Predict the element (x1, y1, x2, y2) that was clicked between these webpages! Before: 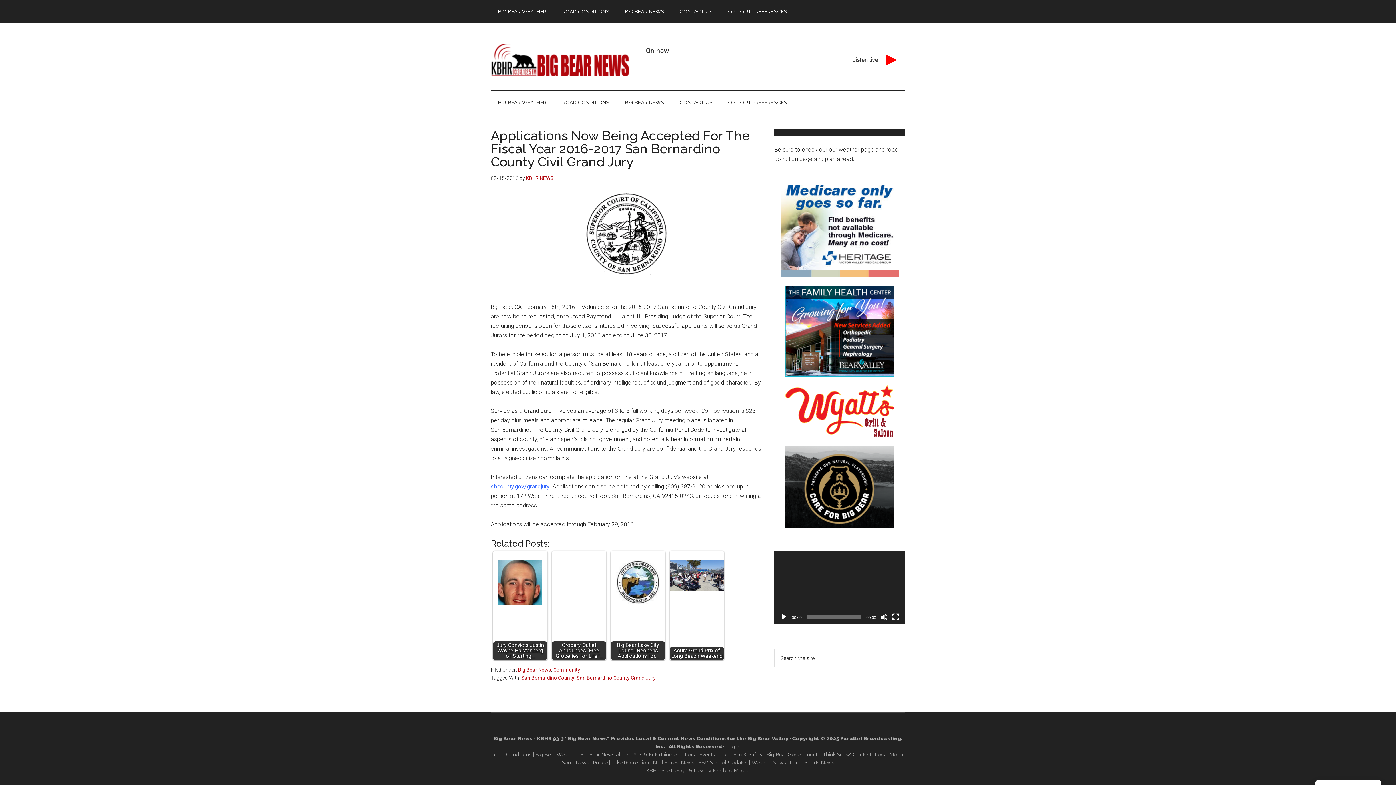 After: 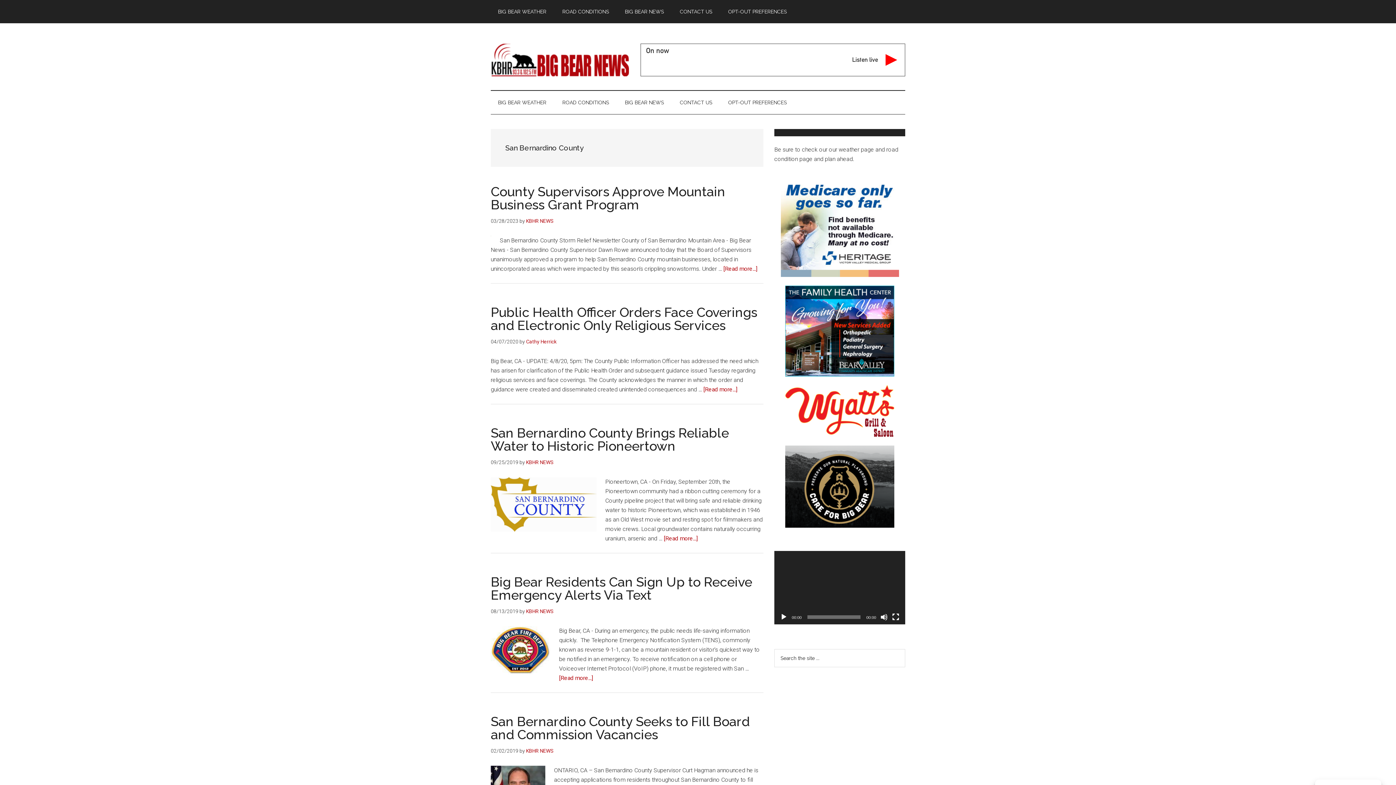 Action: bbox: (521, 675, 574, 681) label: San Bernardino County